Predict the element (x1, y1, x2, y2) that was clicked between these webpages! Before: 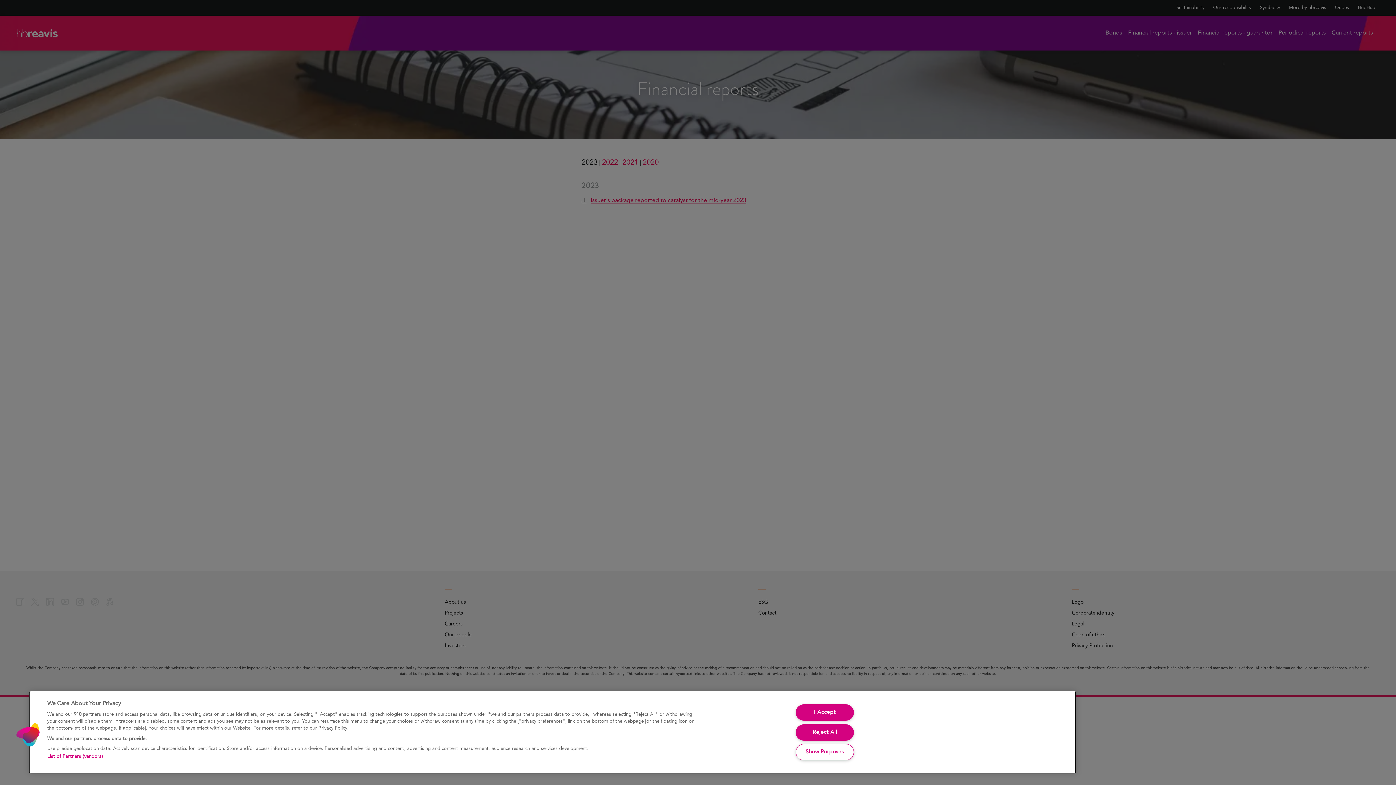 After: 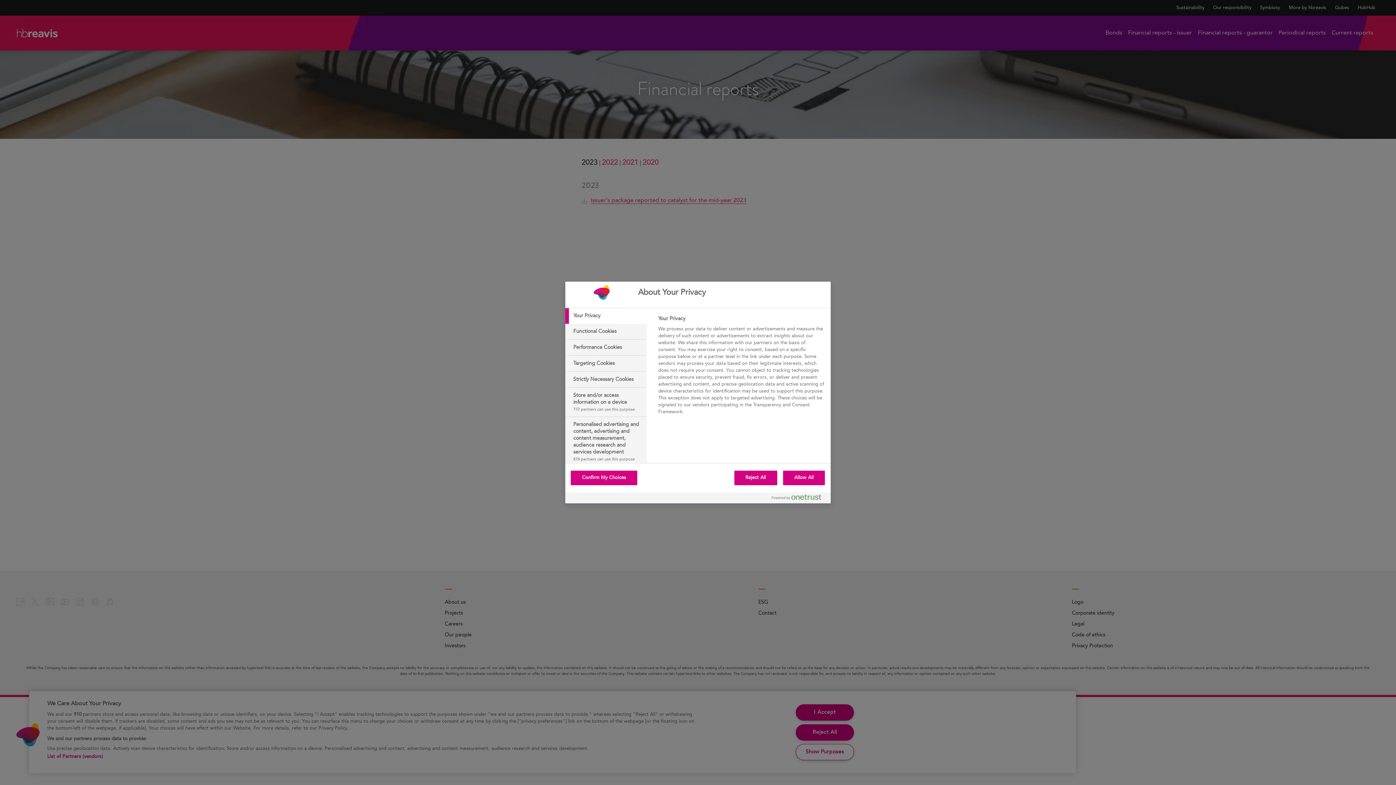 Action: label: Show Purposes bbox: (795, 744, 854, 760)